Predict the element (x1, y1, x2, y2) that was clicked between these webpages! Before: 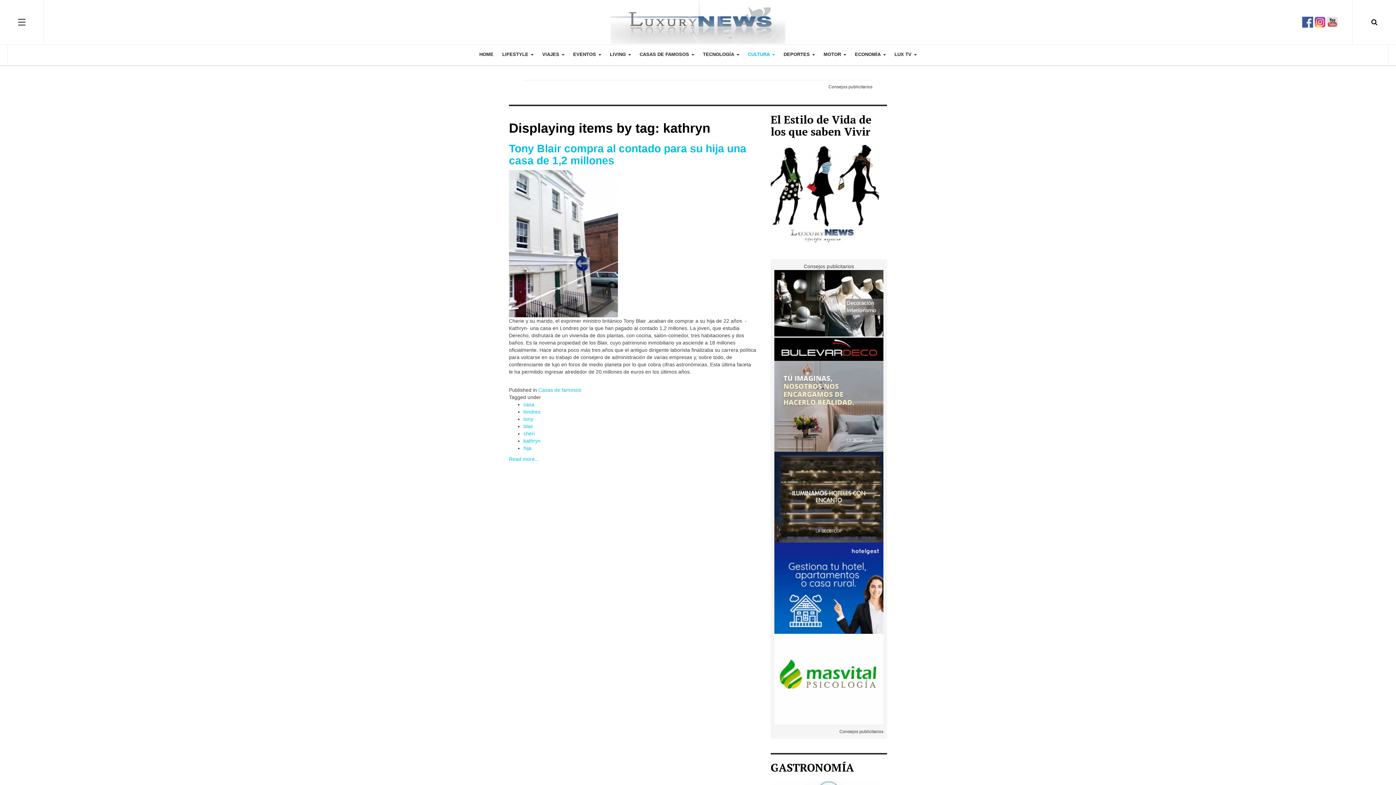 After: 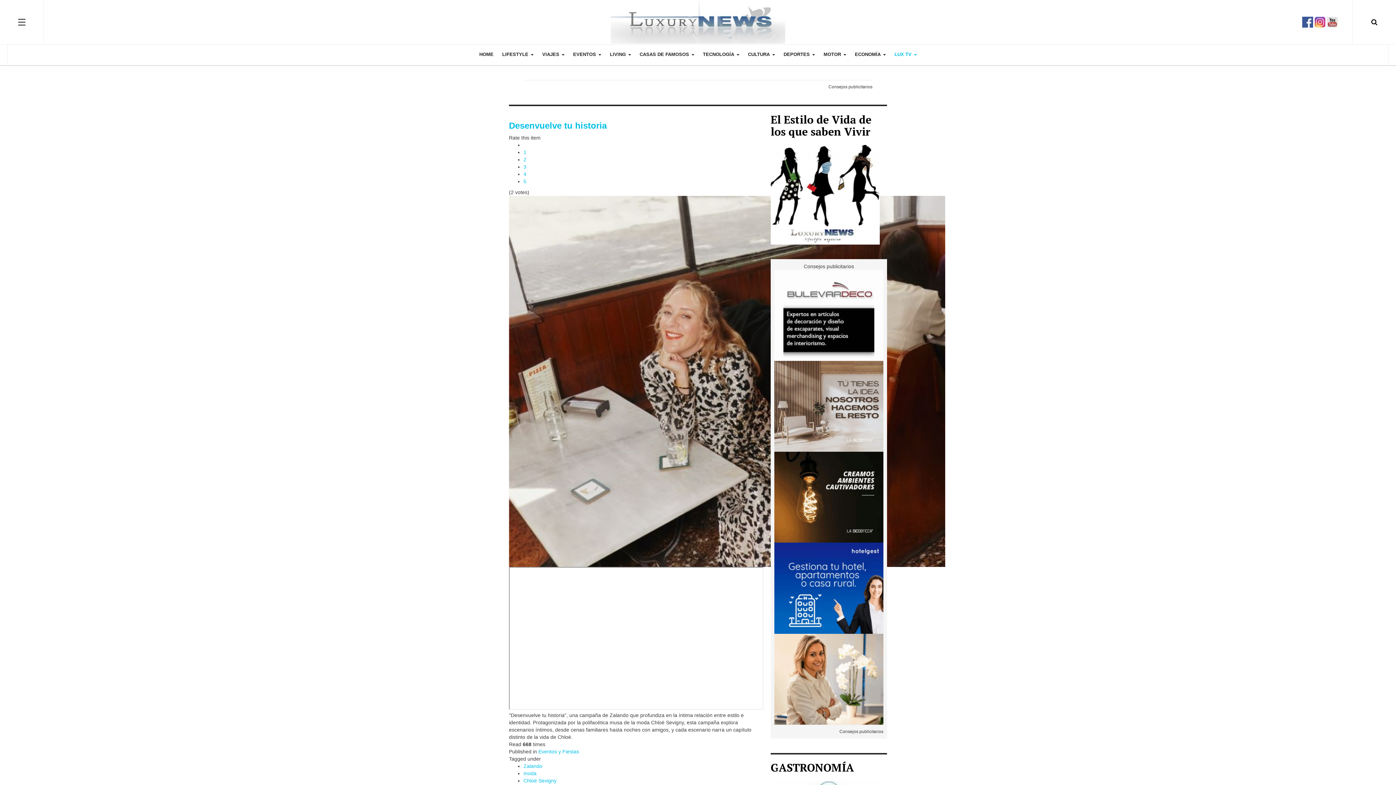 Action: label: LUX TV  bbox: (894, 43, 916, 65)